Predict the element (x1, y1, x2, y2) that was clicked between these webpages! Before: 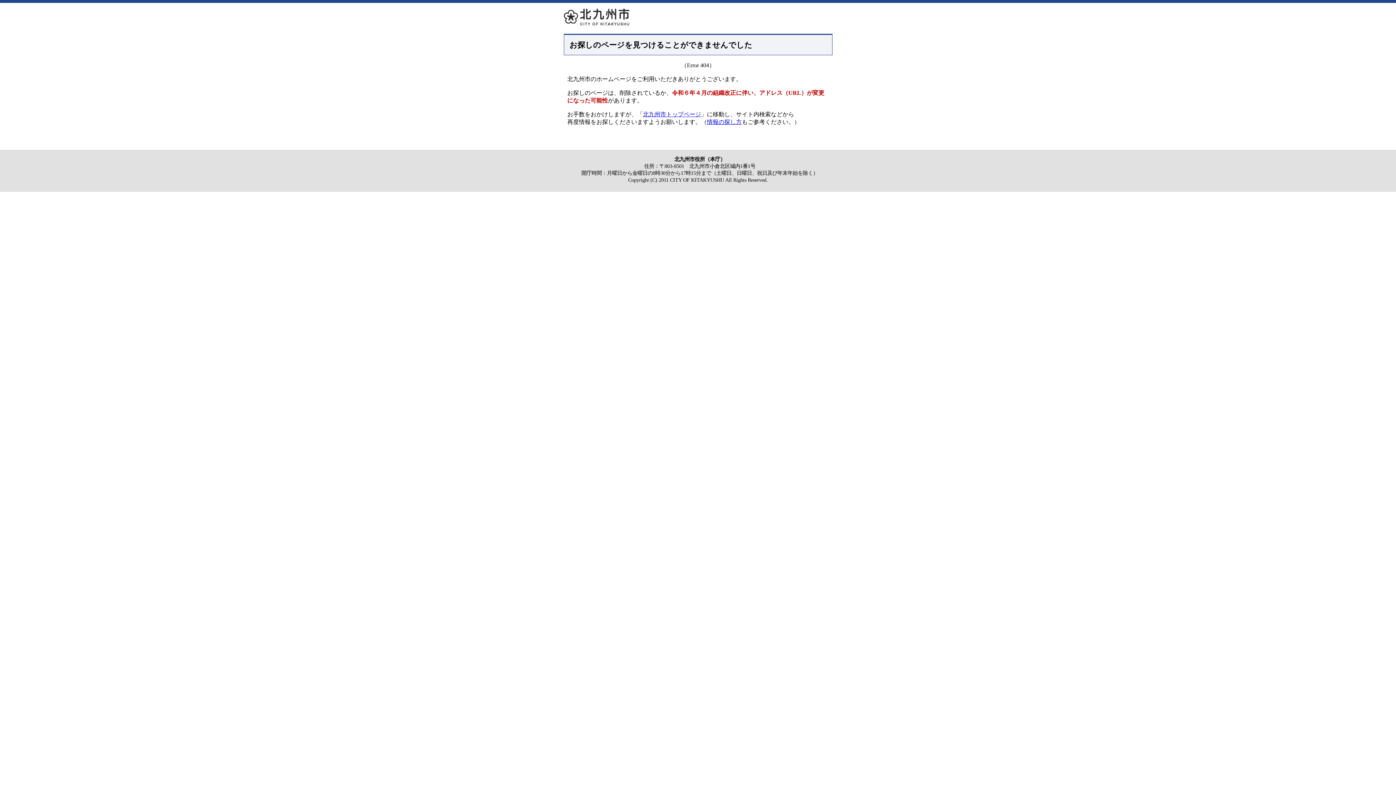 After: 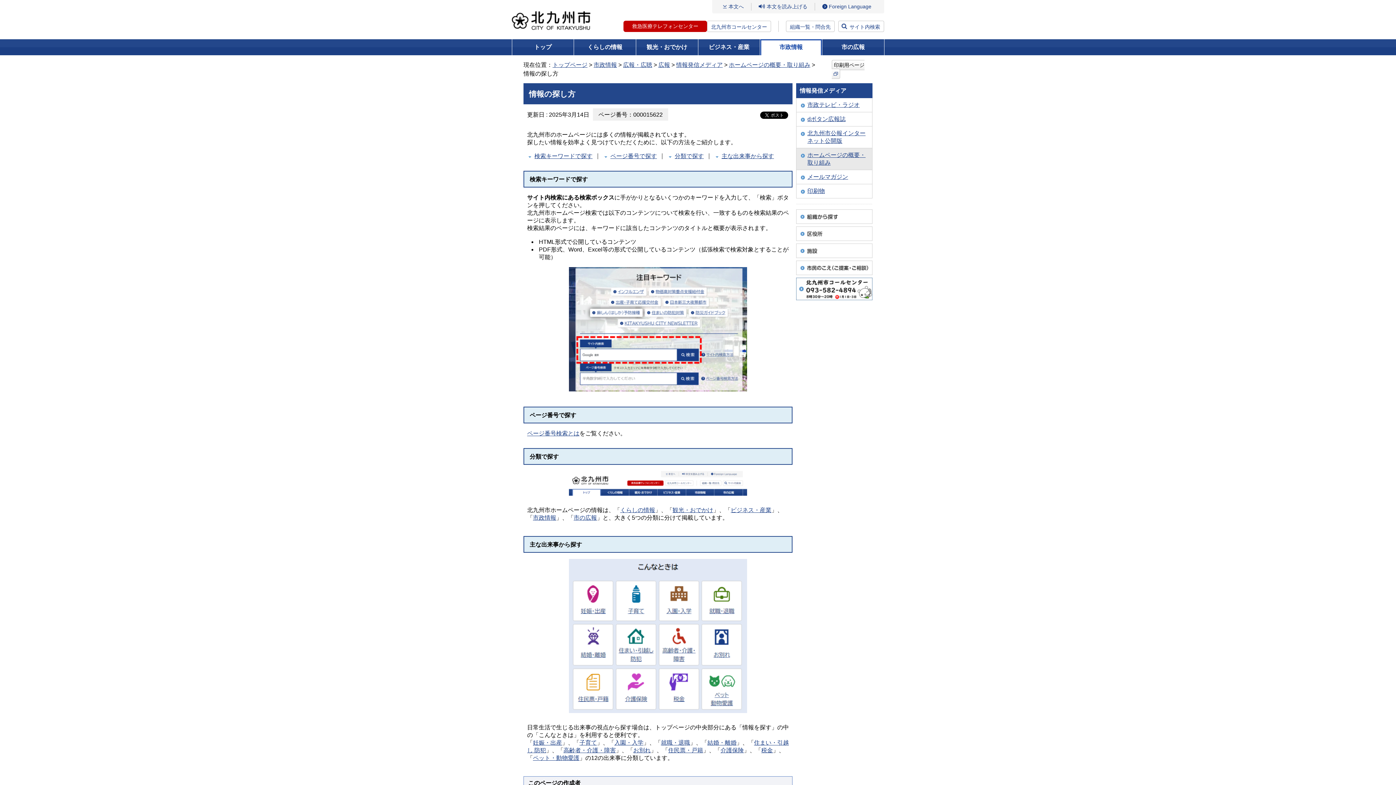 Action: label: 情報の探し方 bbox: (707, 118, 742, 125)